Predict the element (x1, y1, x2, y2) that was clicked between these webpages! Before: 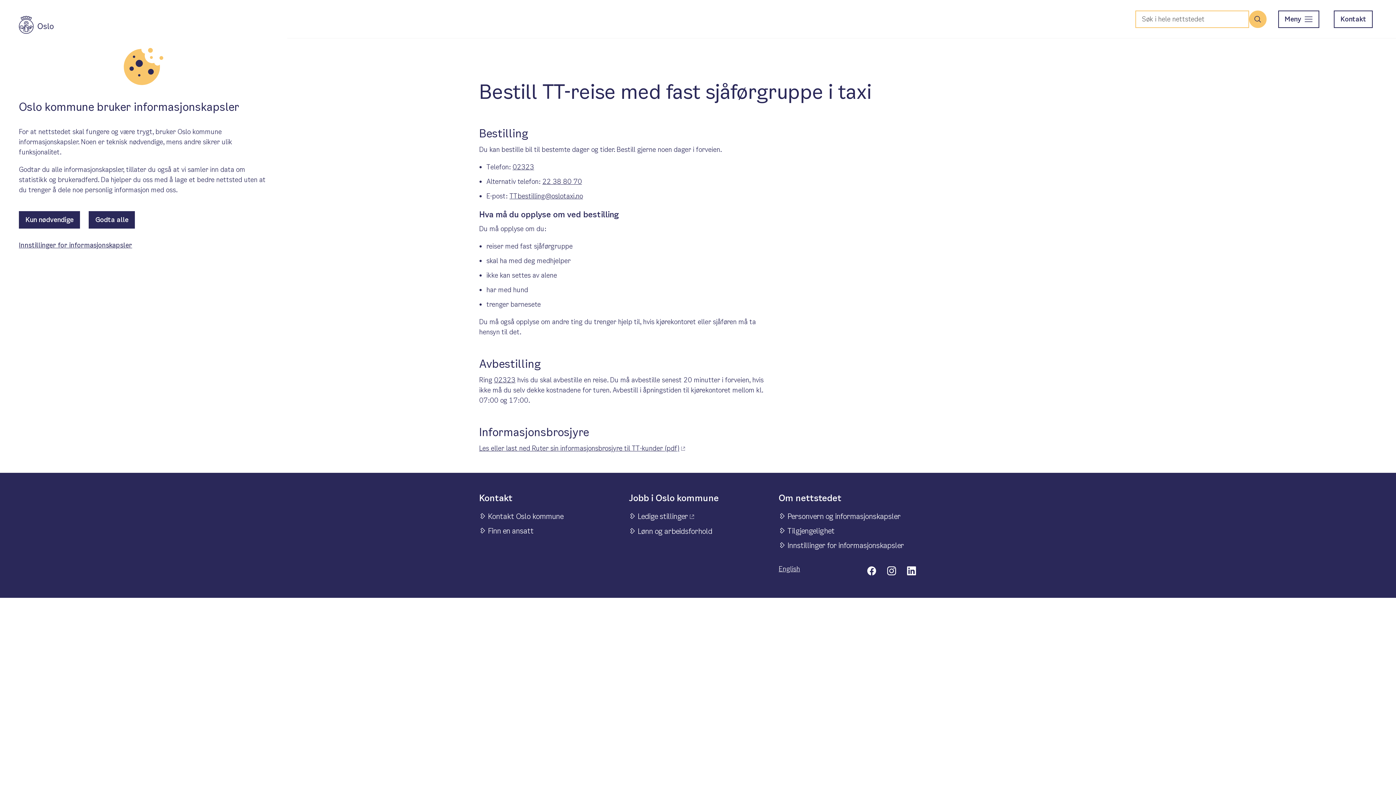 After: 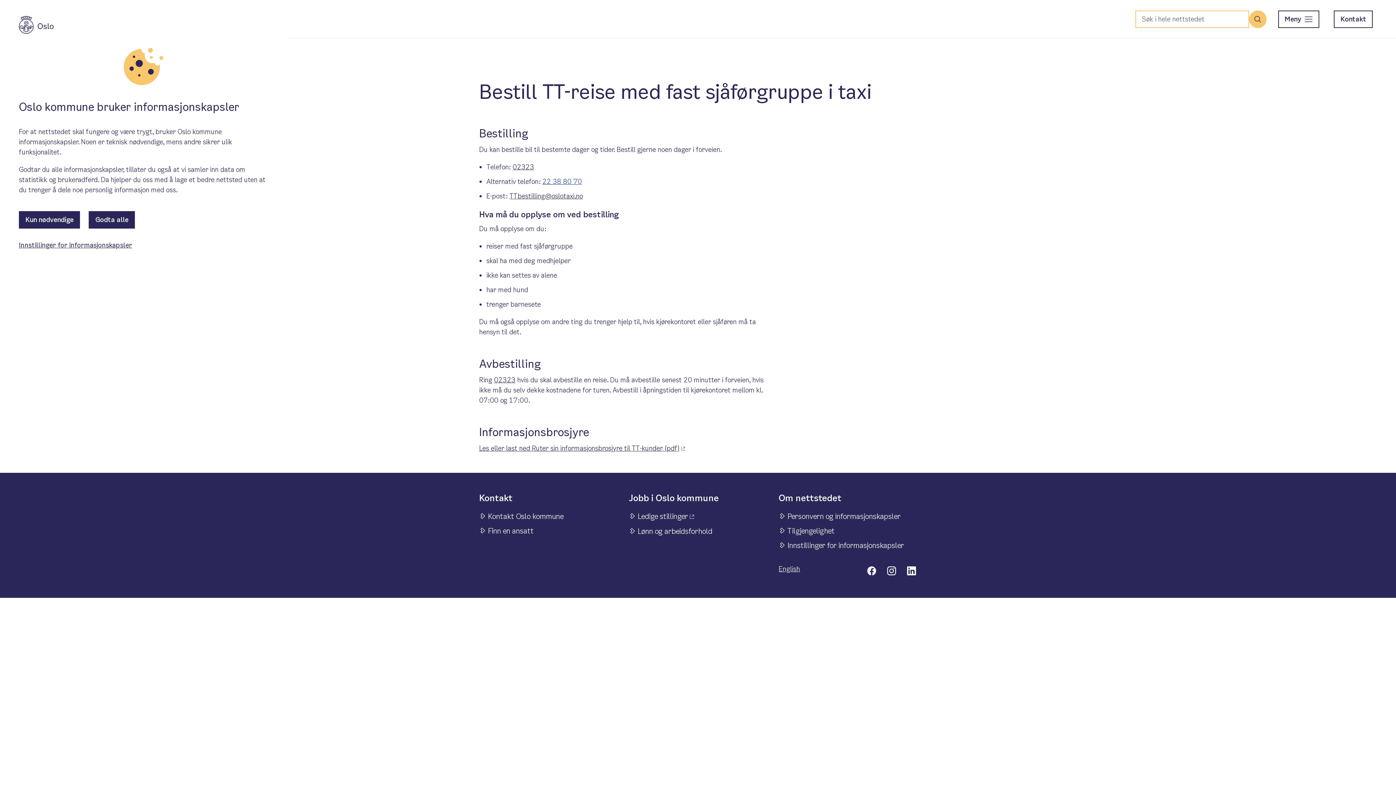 Action: bbox: (542, 176, 582, 186) label: 22 38 80 70